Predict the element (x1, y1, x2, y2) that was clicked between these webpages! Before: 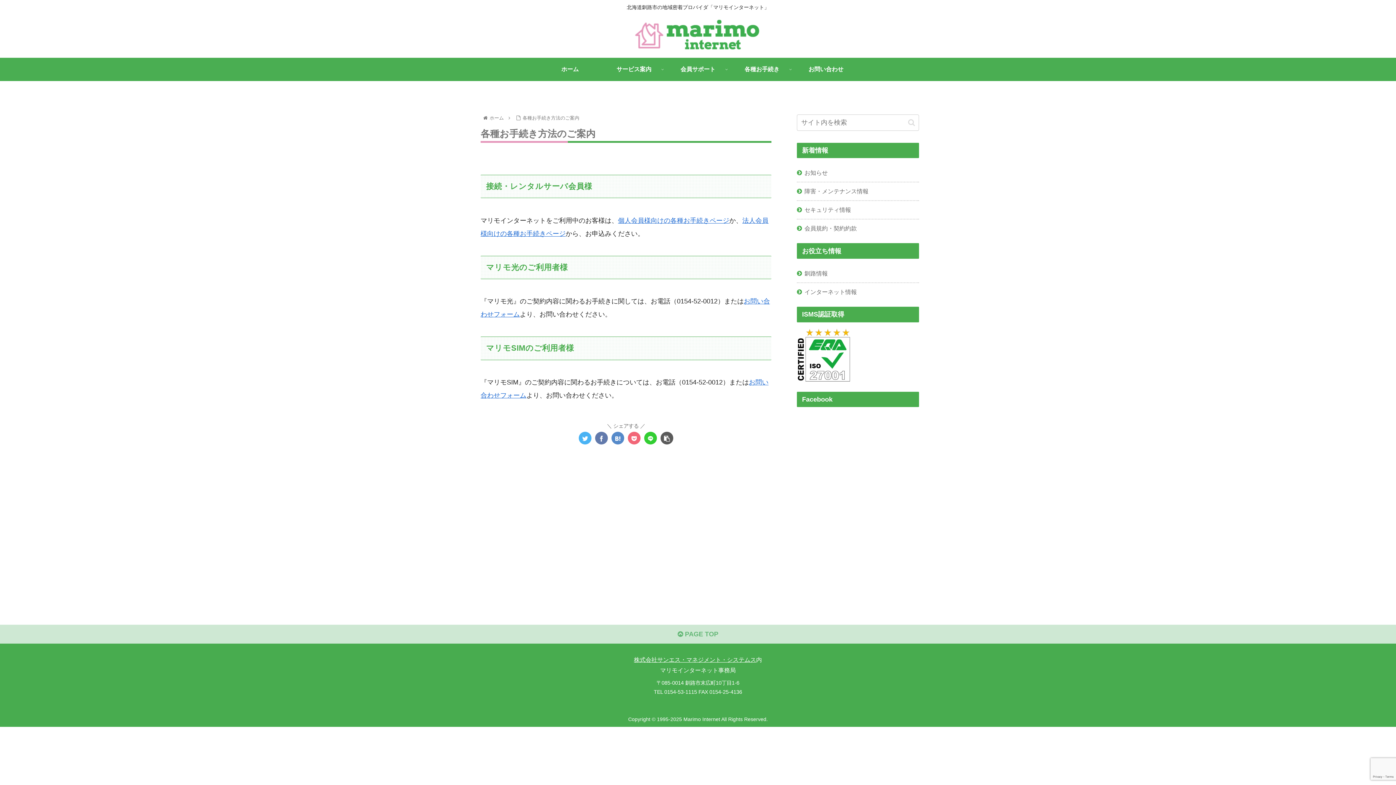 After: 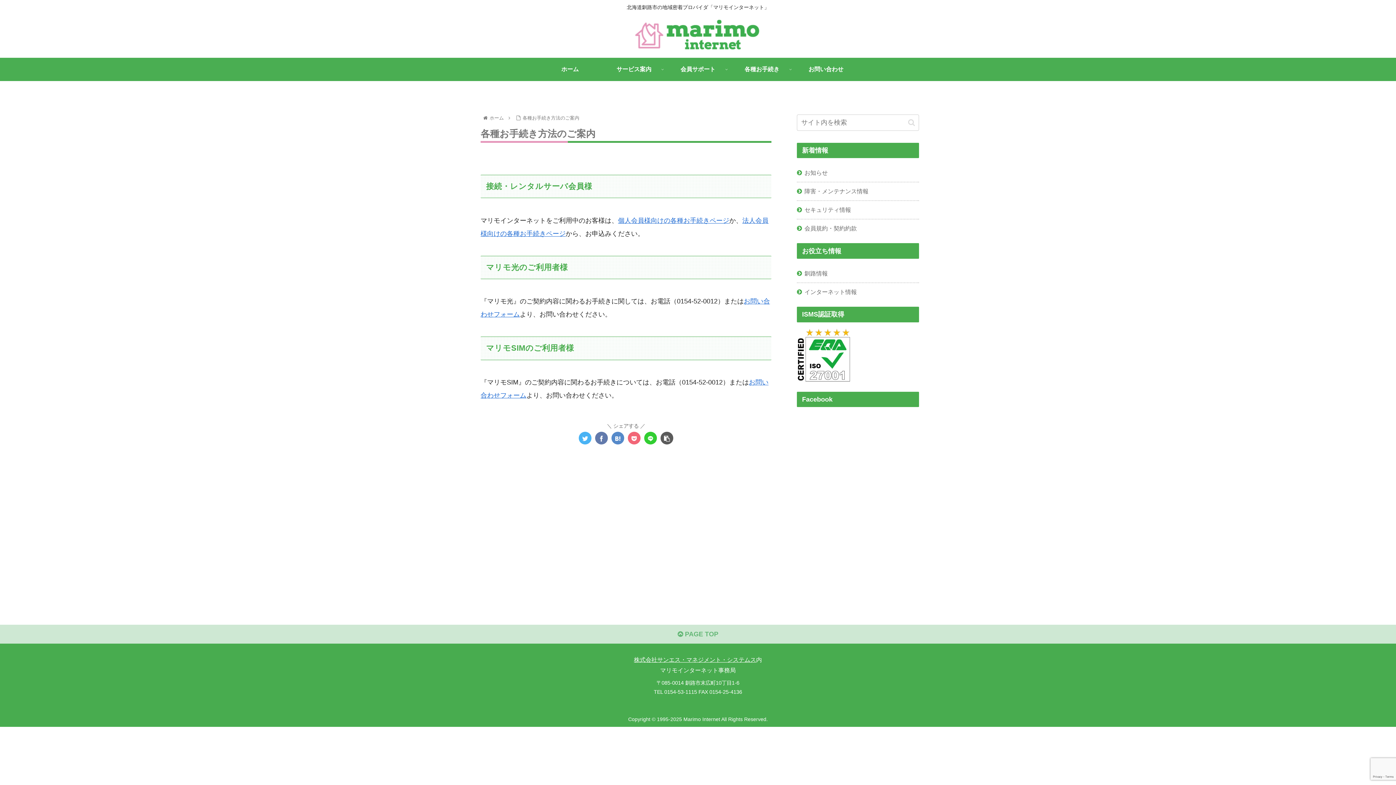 Action: bbox: (628, 431, 640, 444)